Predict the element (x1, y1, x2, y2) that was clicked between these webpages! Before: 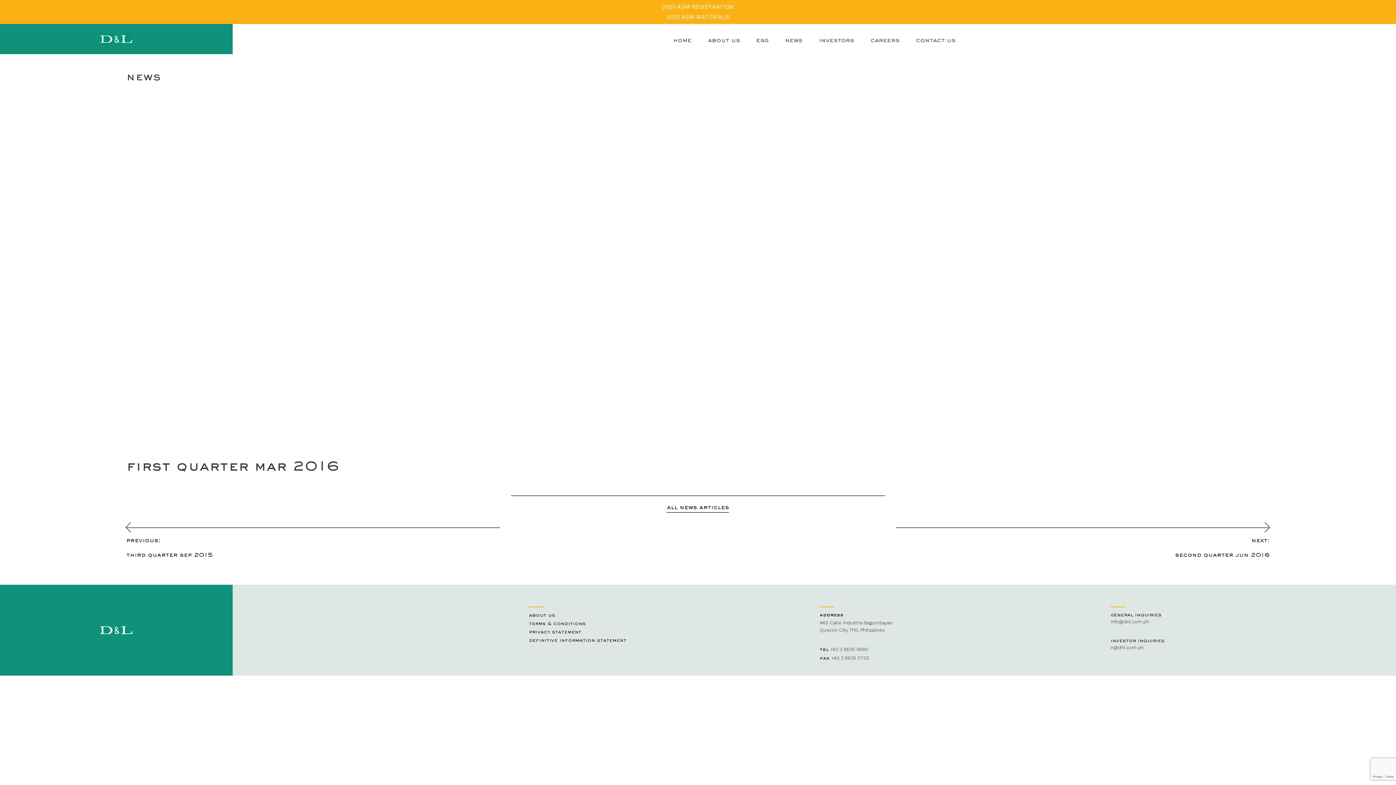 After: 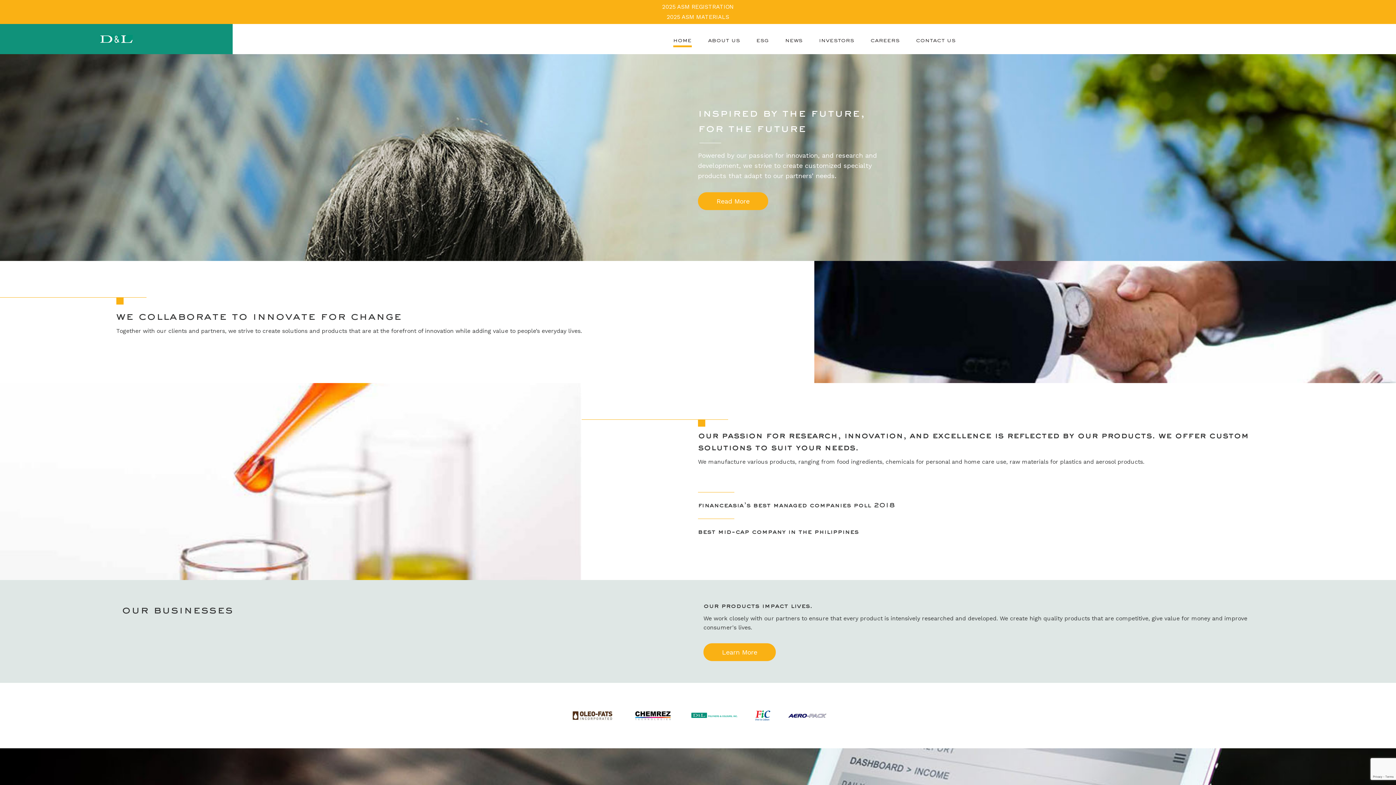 Action: bbox: (100, 35, 132, 41)